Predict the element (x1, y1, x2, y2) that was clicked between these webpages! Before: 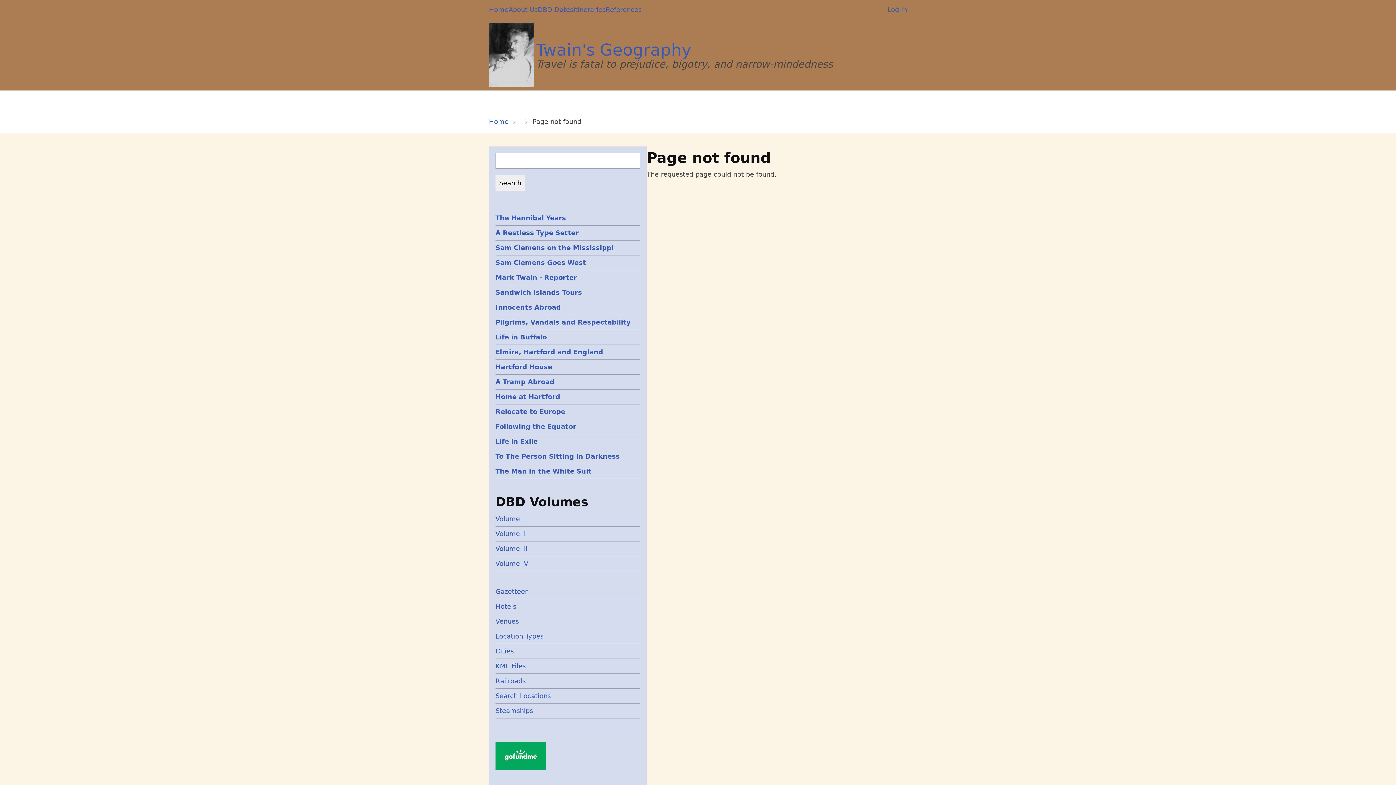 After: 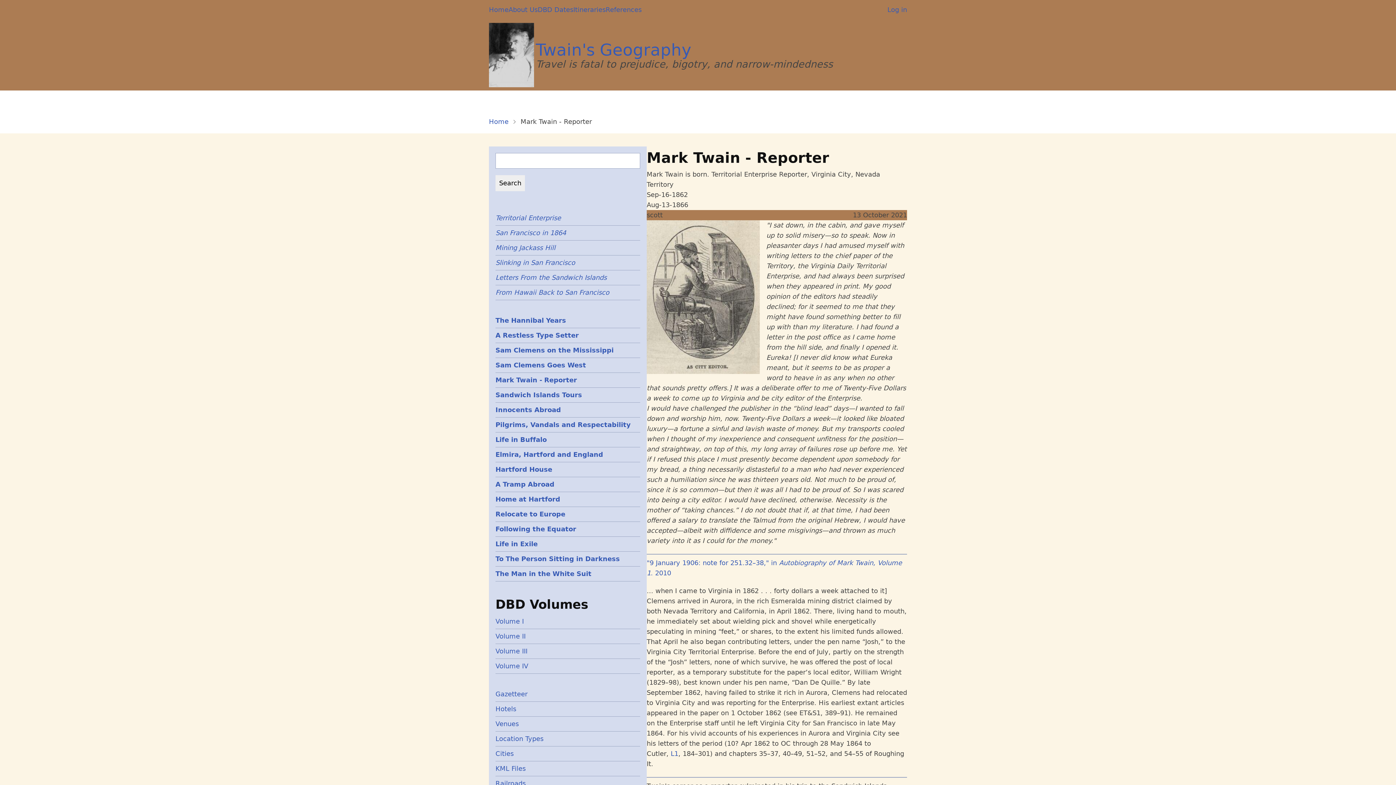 Action: label: Mark Twain - Reporter bbox: (495, 273, 577, 281)